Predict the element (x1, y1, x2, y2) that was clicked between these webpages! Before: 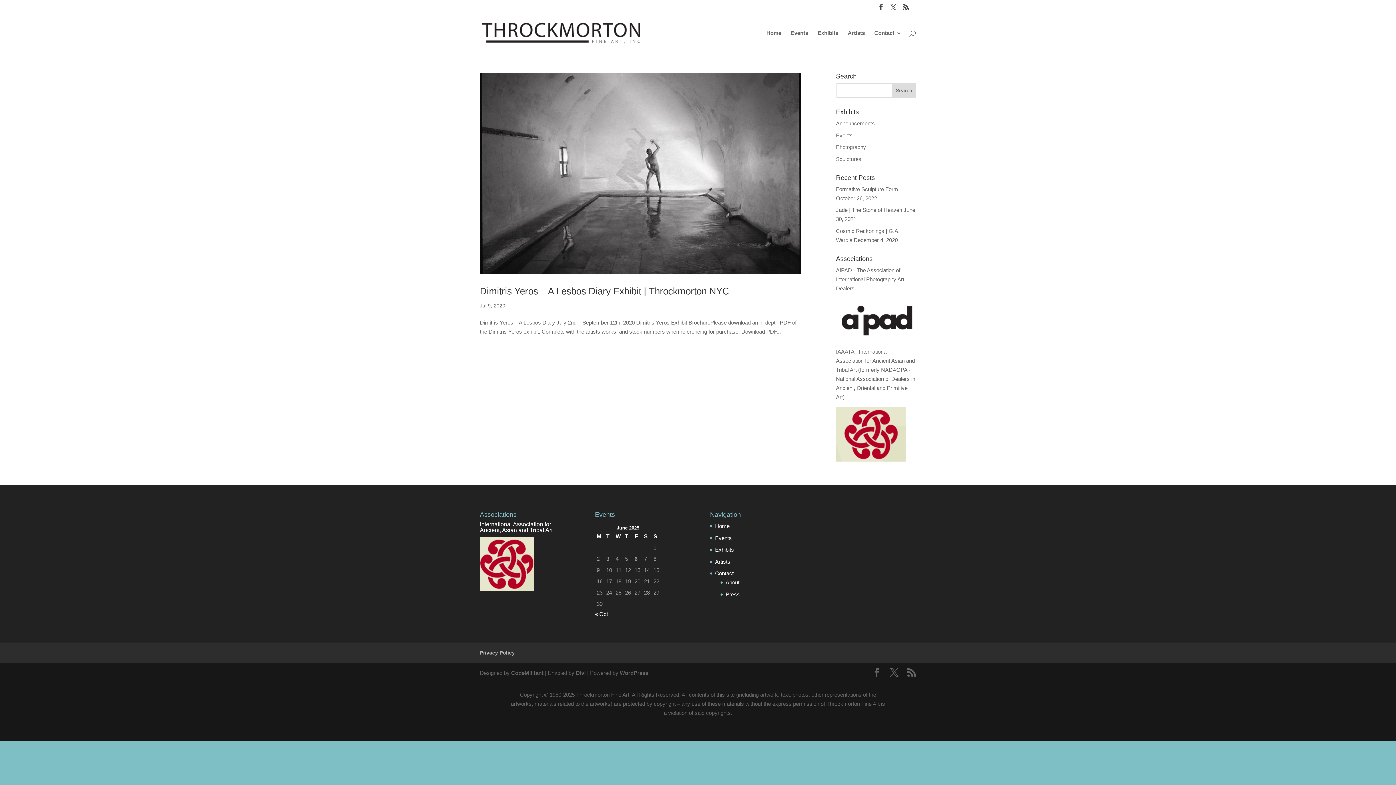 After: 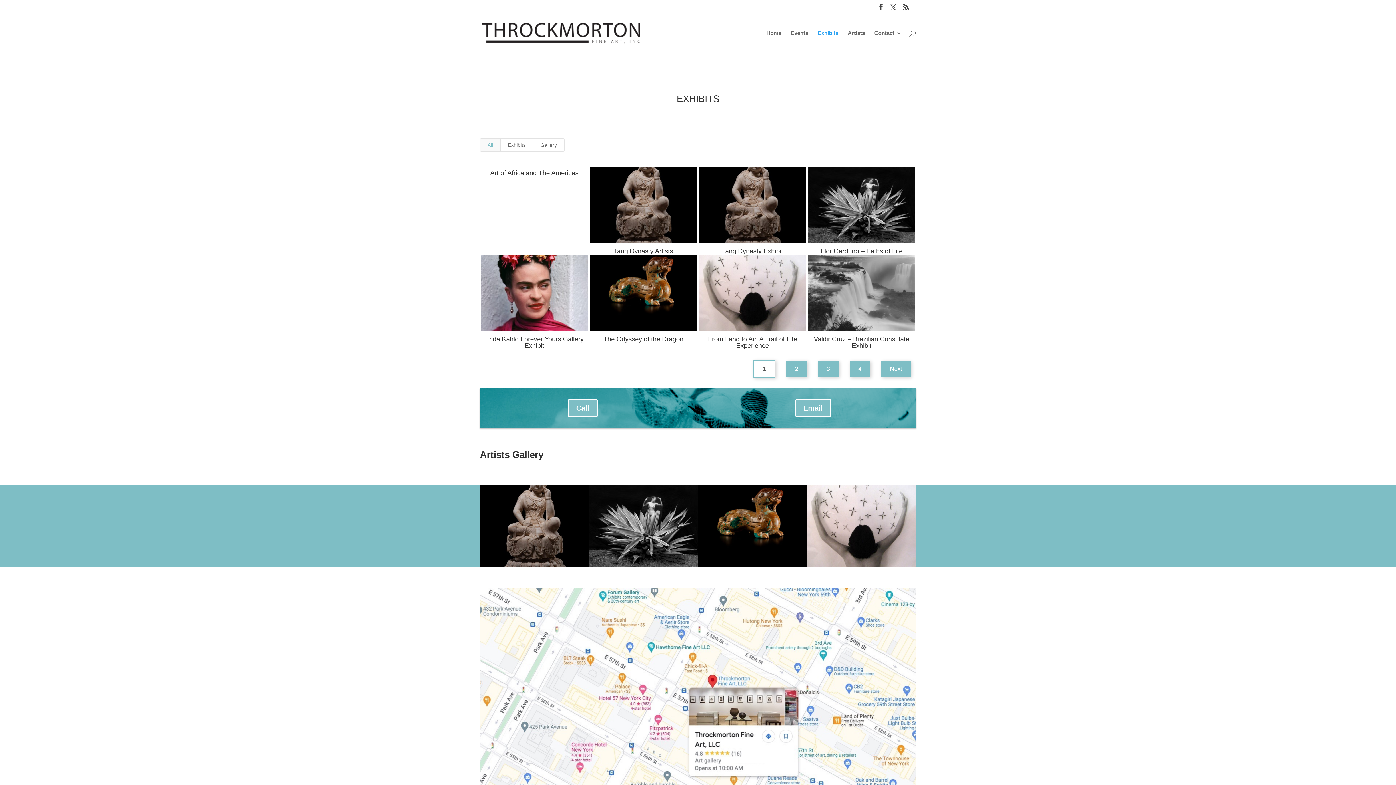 Action: label: Exhibits bbox: (715, 547, 734, 553)